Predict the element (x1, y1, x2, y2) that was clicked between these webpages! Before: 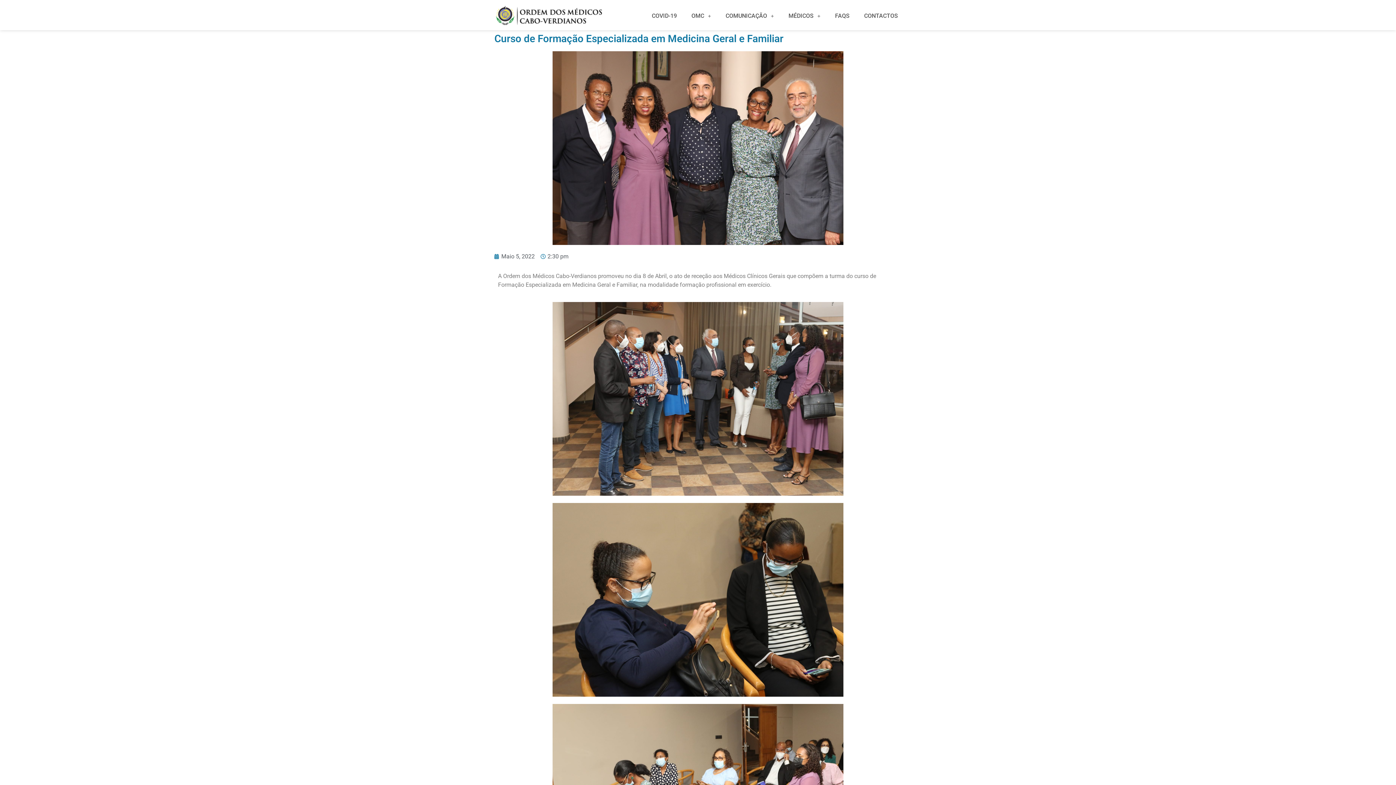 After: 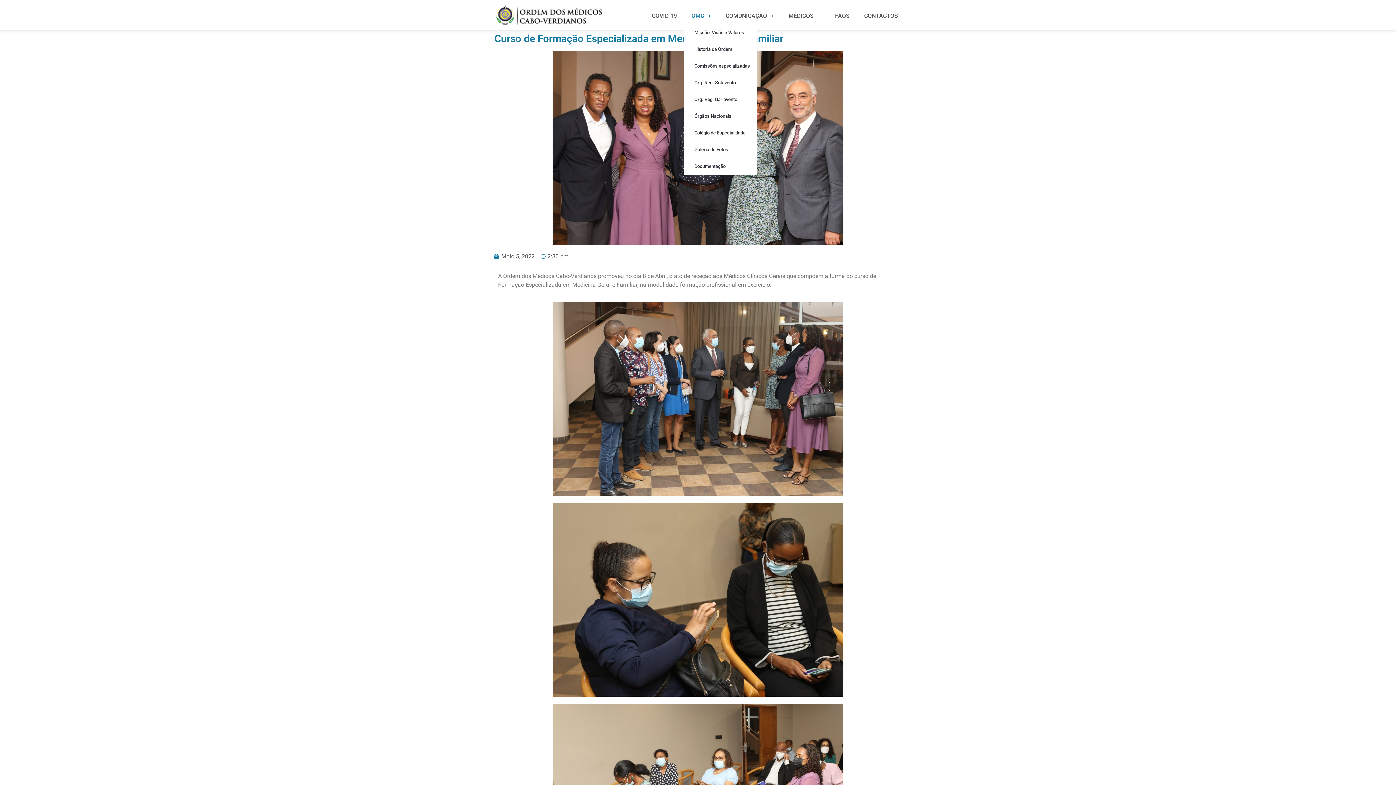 Action: label: OMC bbox: (684, 7, 718, 24)